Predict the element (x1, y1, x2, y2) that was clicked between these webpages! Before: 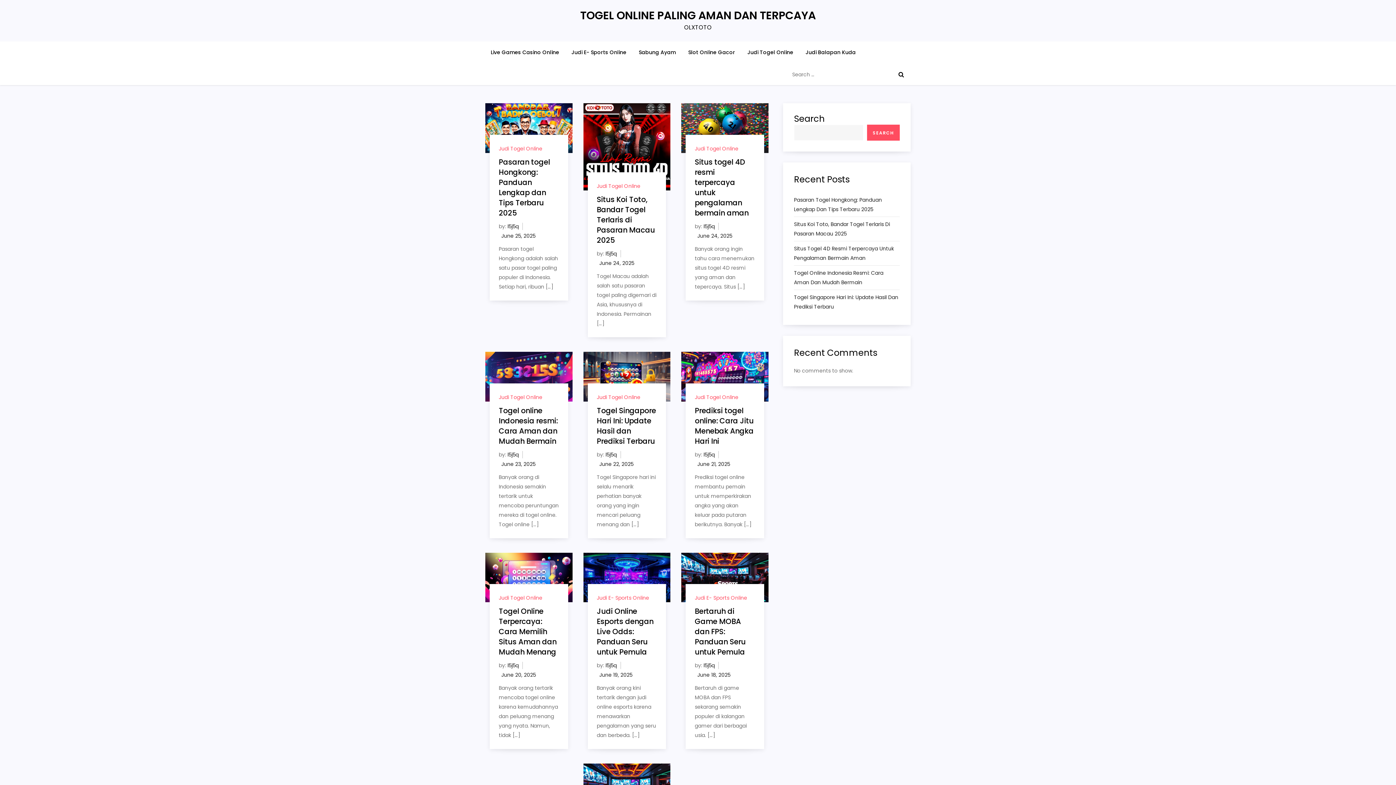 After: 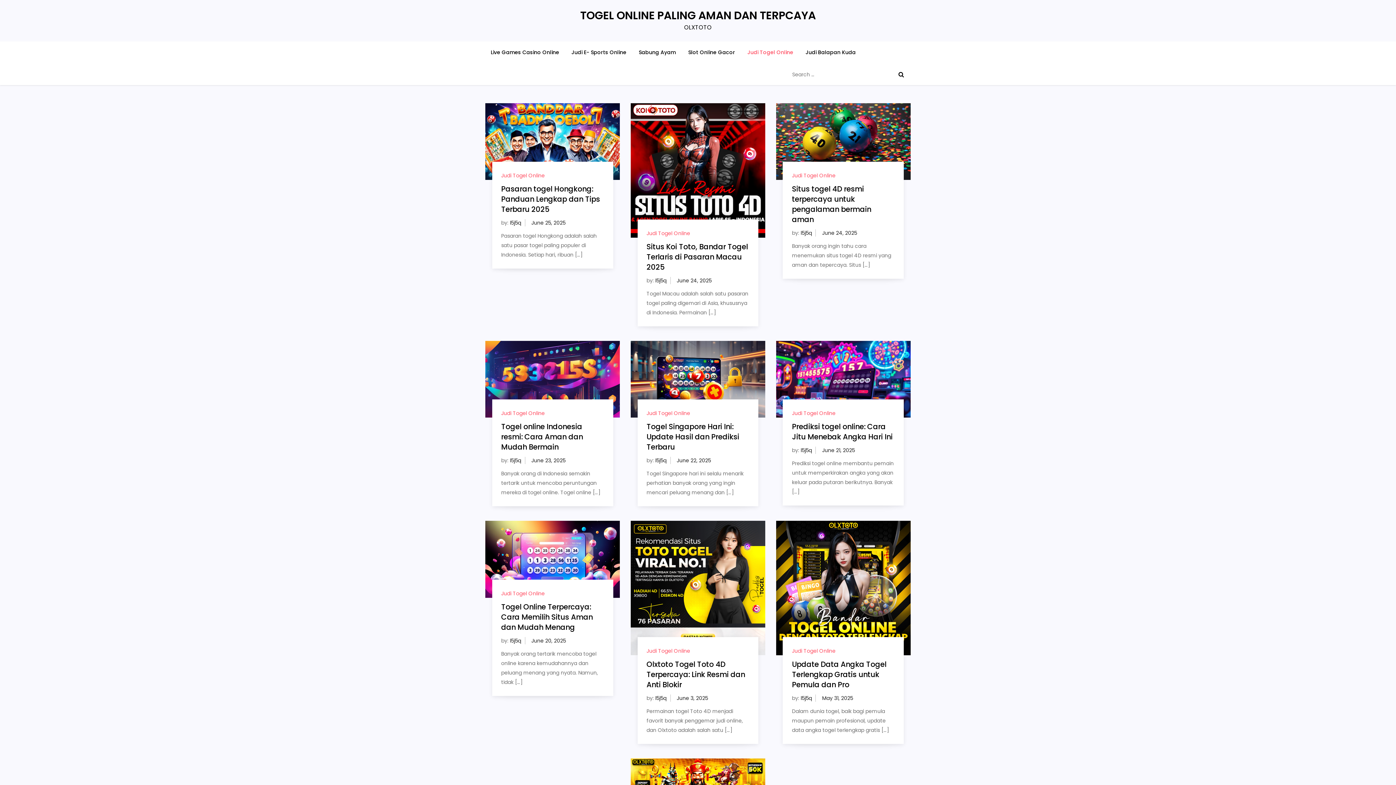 Action: label: Judi Togel Online bbox: (498, 394, 542, 400)